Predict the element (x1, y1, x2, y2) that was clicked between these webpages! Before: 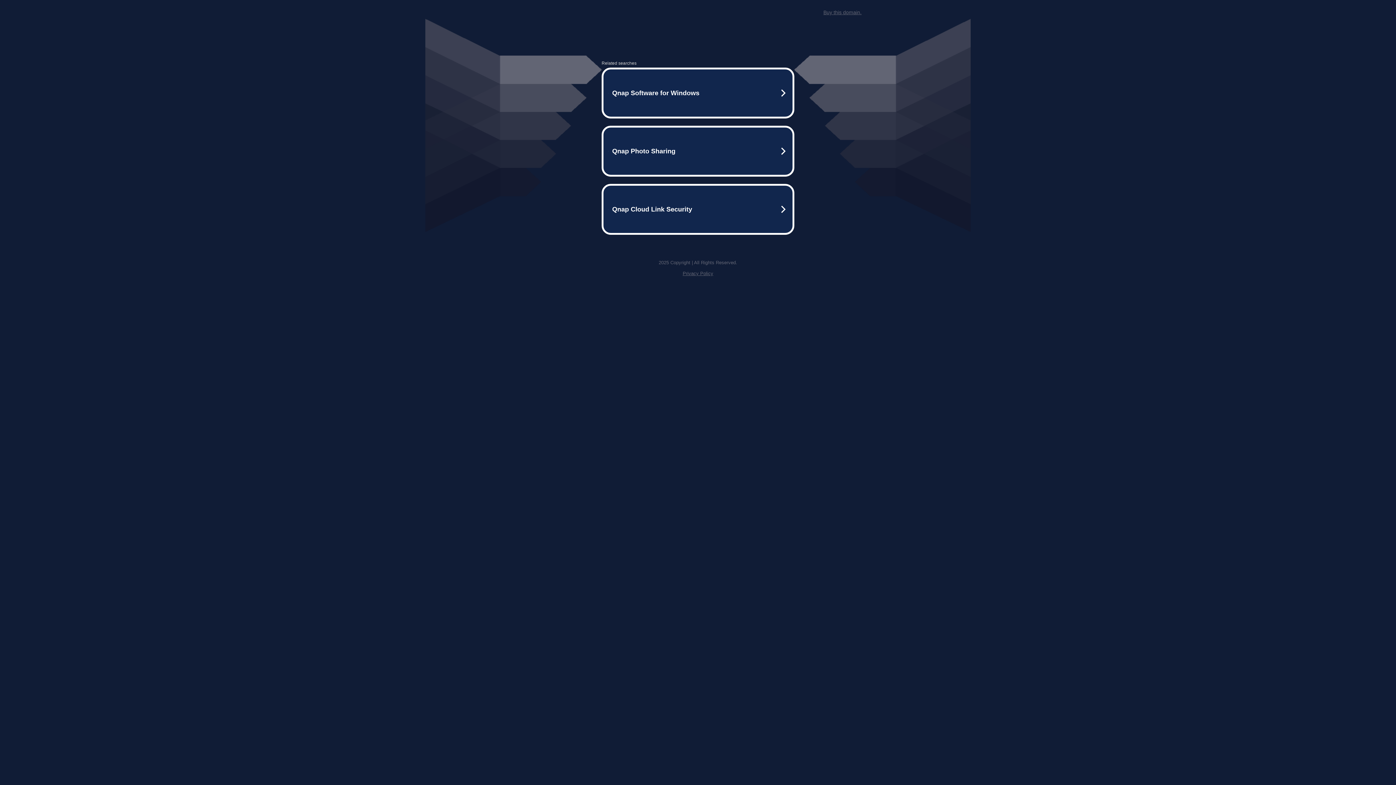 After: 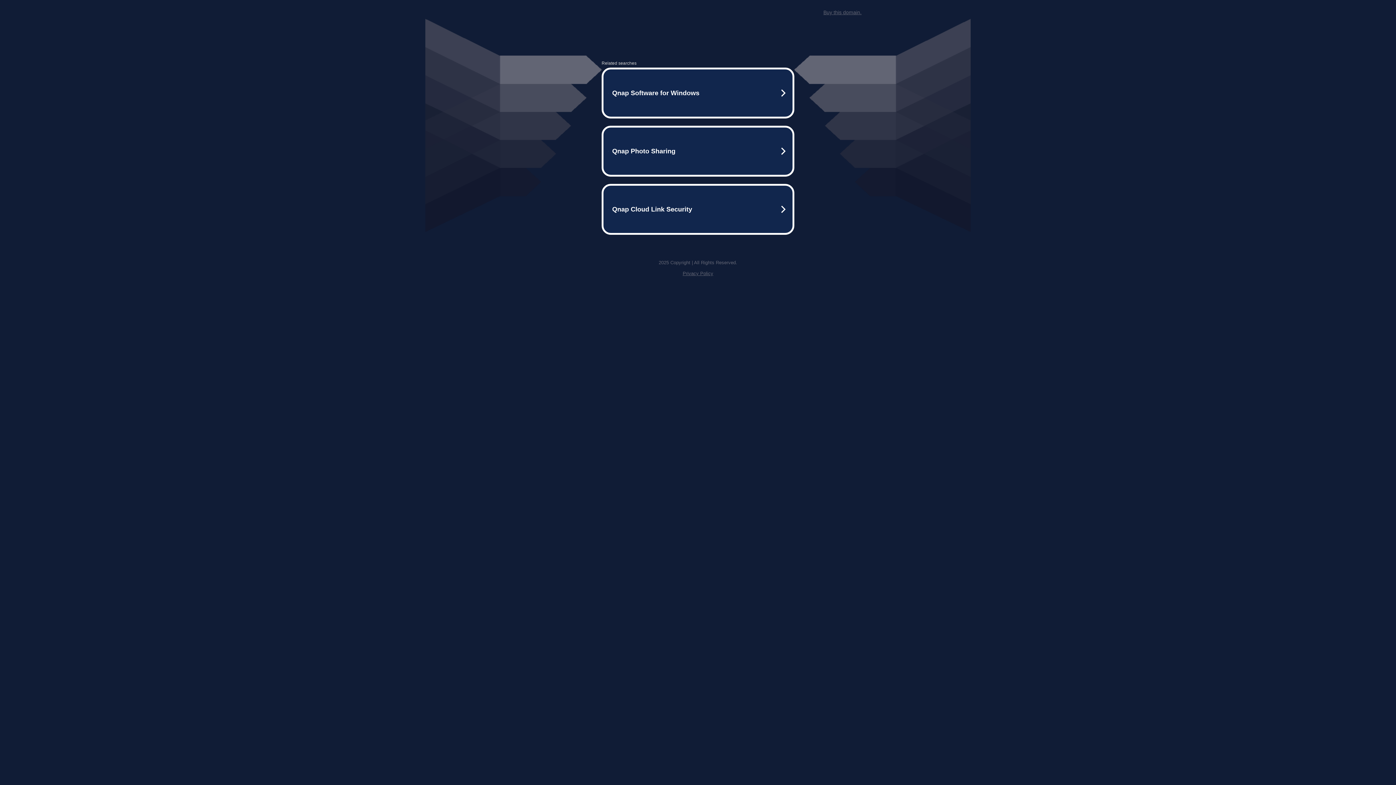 Action: label: Buy this domain. bbox: (823, 9, 861, 15)